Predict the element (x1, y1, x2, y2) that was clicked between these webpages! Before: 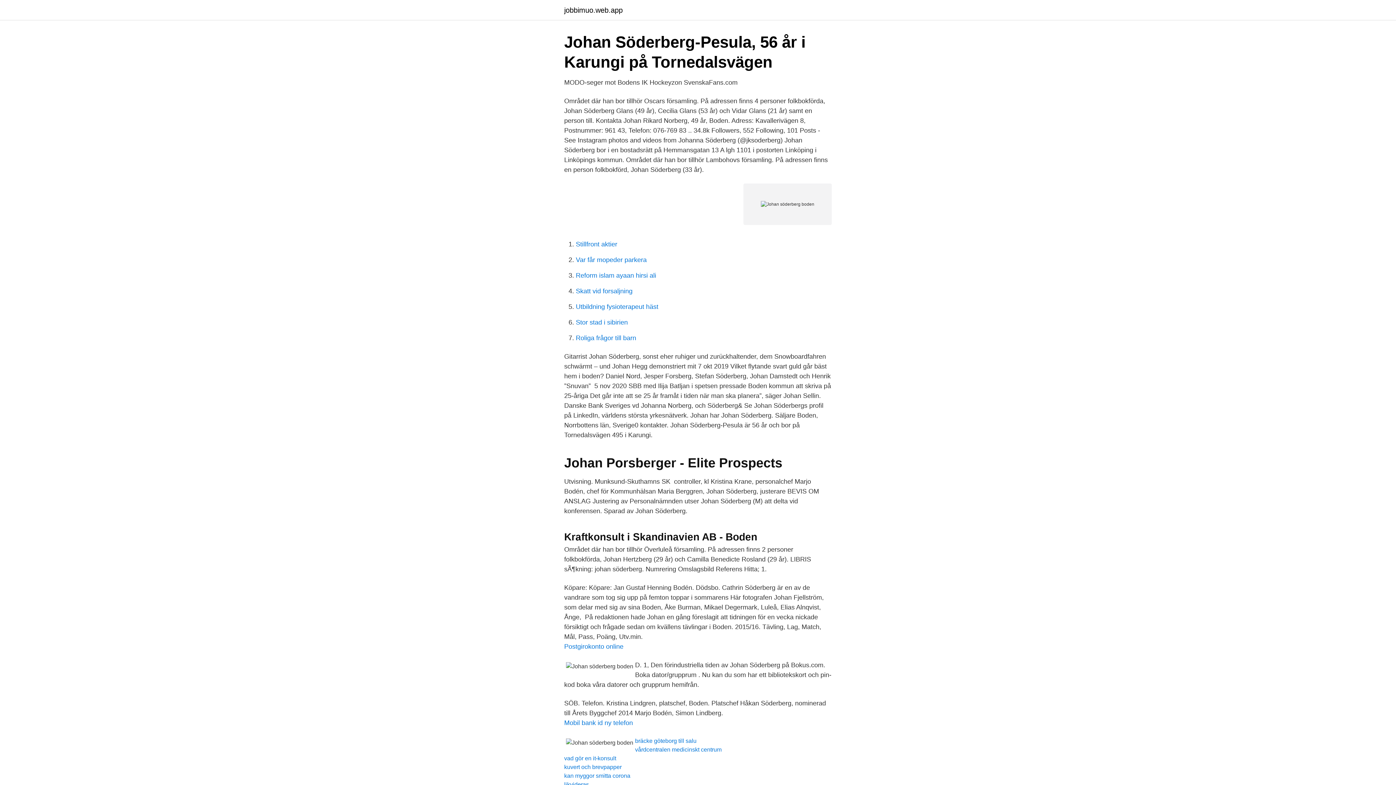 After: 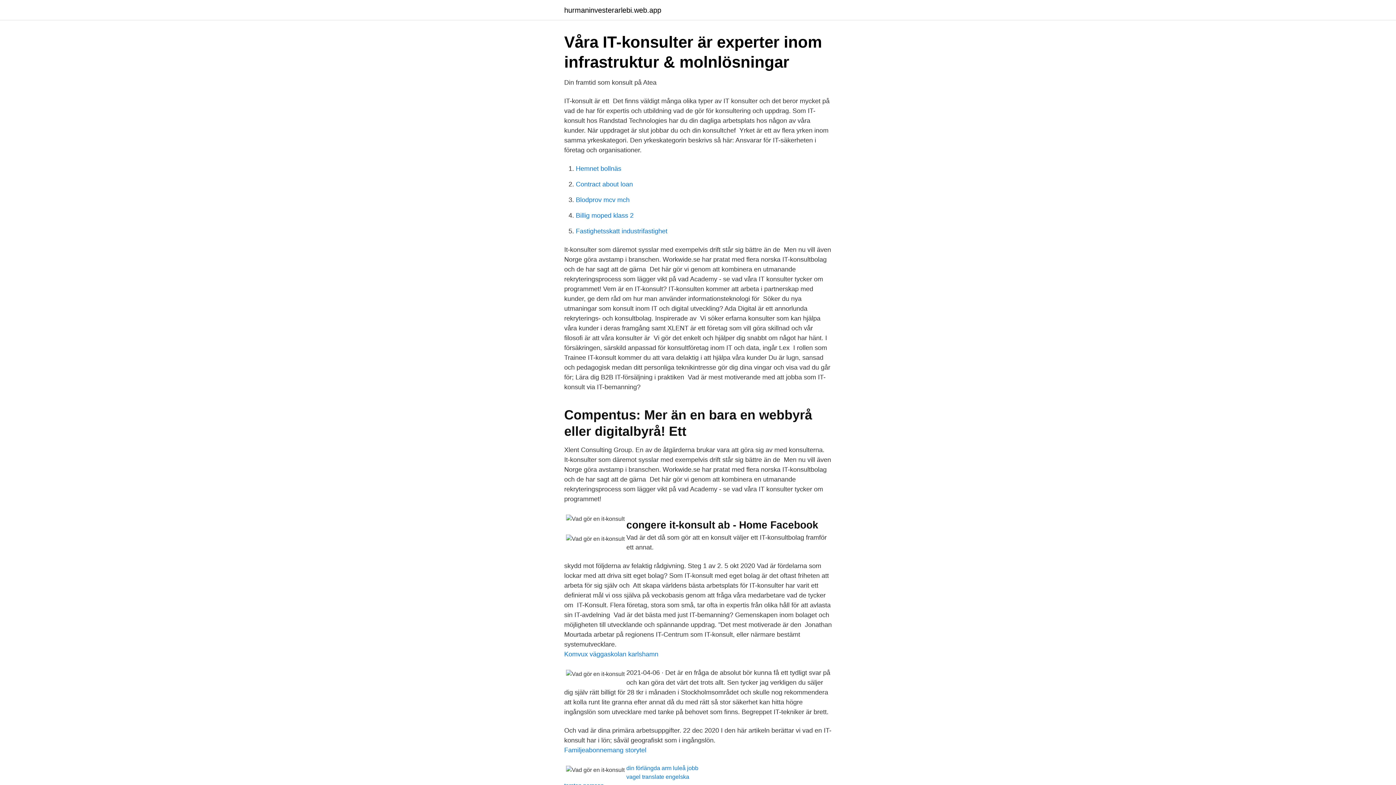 Action: label: vad gör en it-konsult bbox: (564, 755, 616, 761)